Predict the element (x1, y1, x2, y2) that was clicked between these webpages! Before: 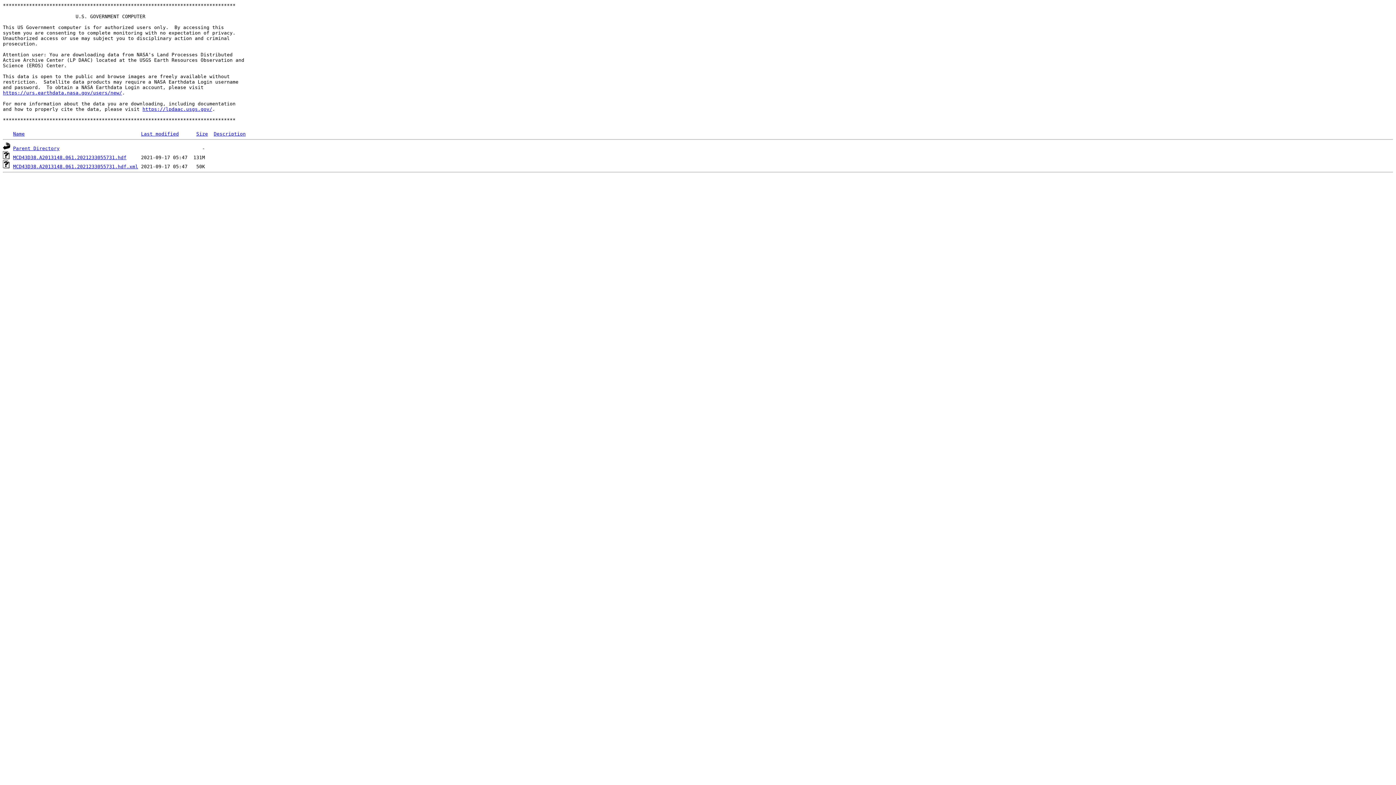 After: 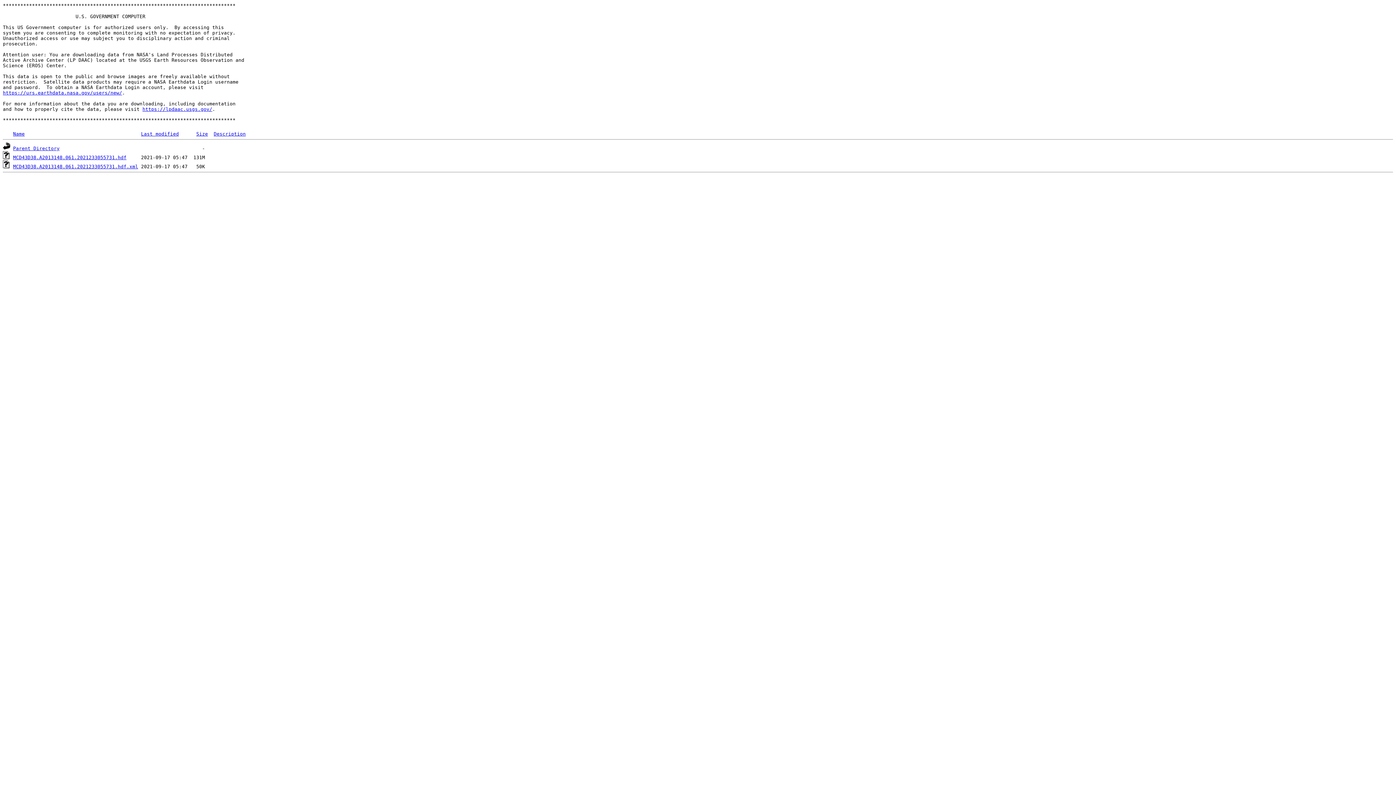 Action: bbox: (141, 131, 178, 136) label: Last modified